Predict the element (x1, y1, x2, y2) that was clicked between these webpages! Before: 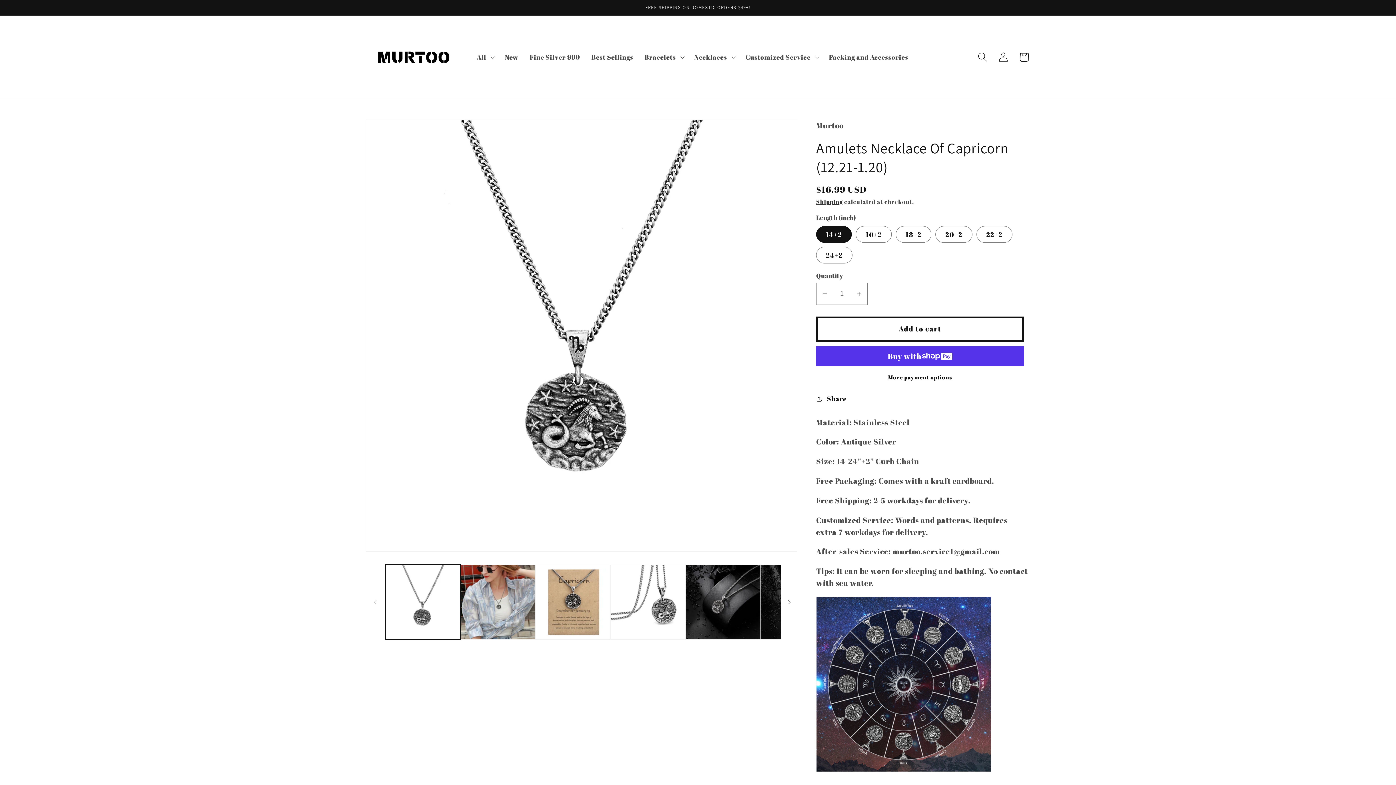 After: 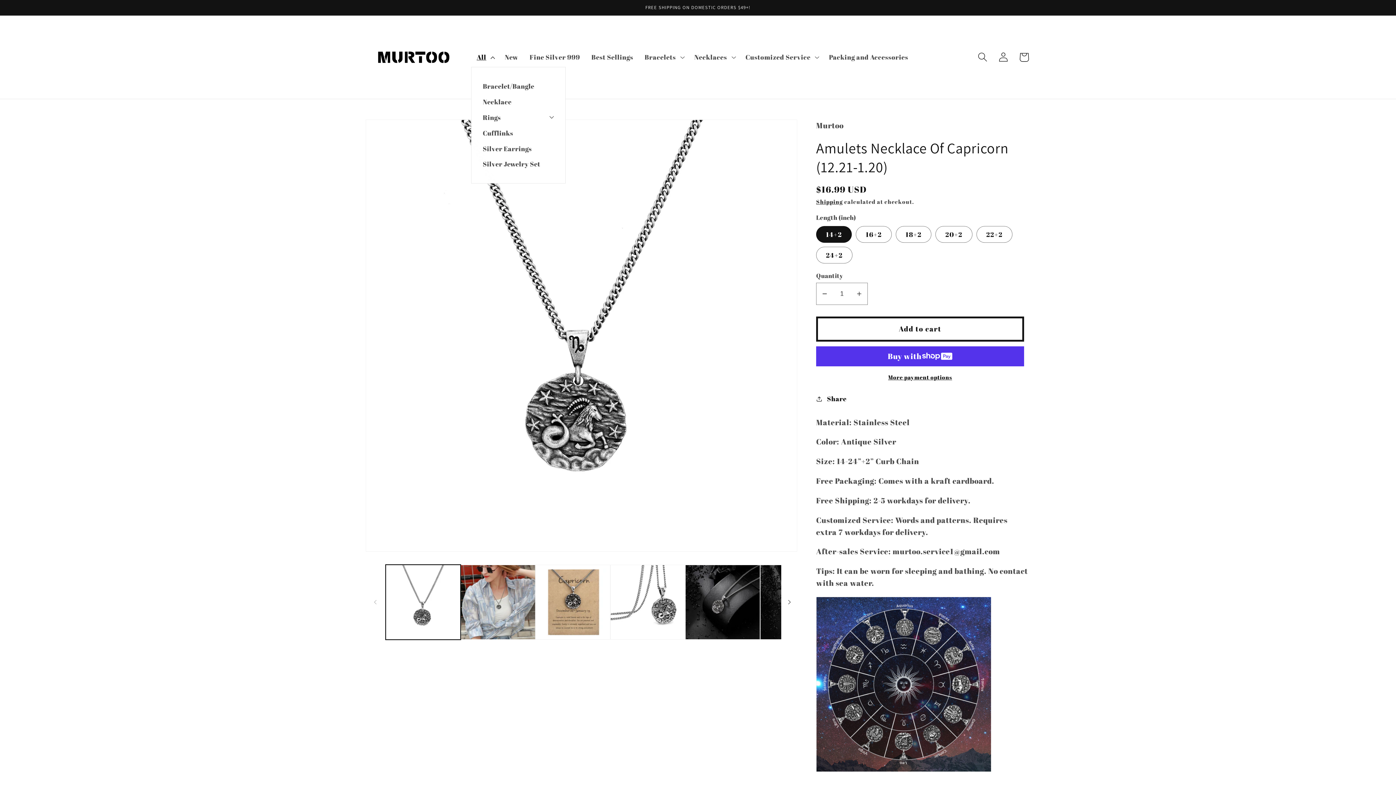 Action: label: All bbox: (471, 47, 499, 66)